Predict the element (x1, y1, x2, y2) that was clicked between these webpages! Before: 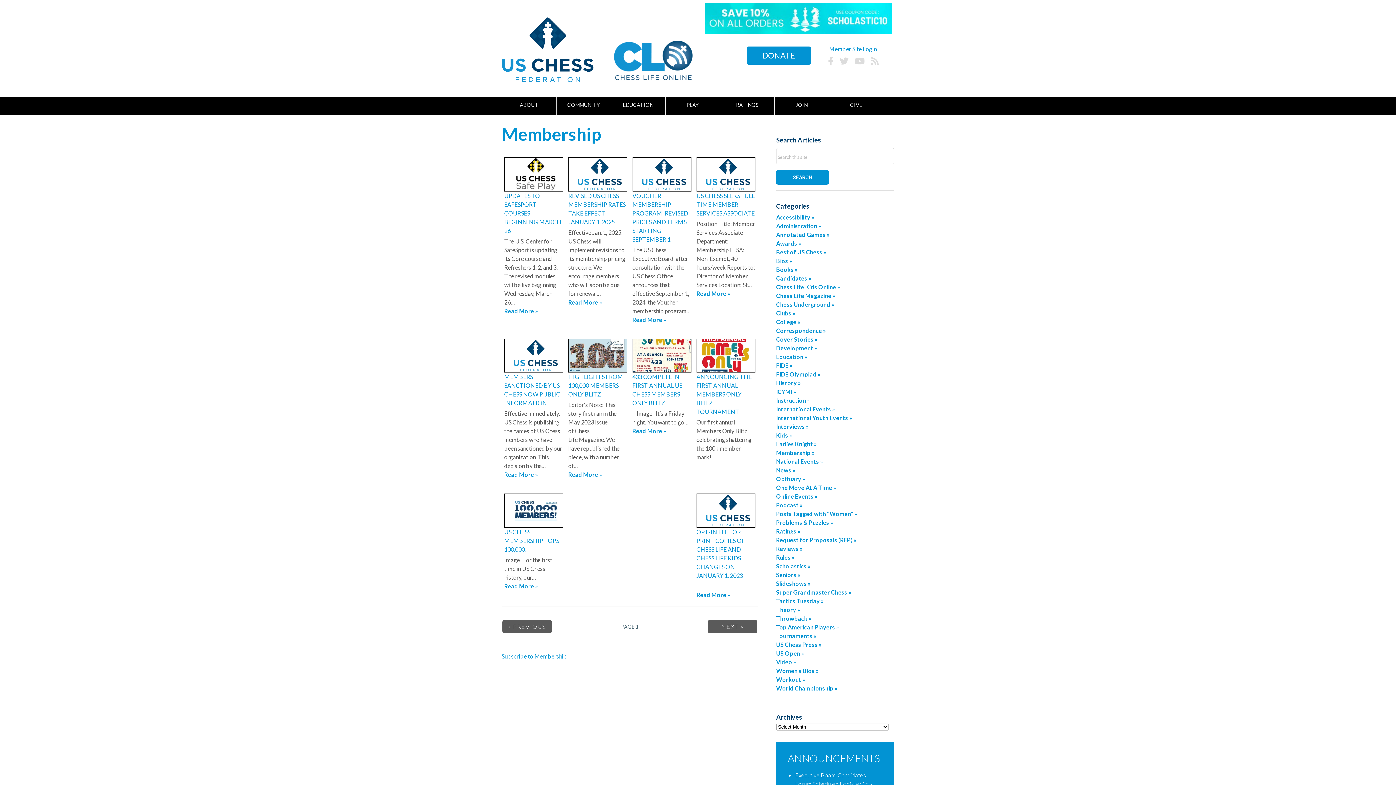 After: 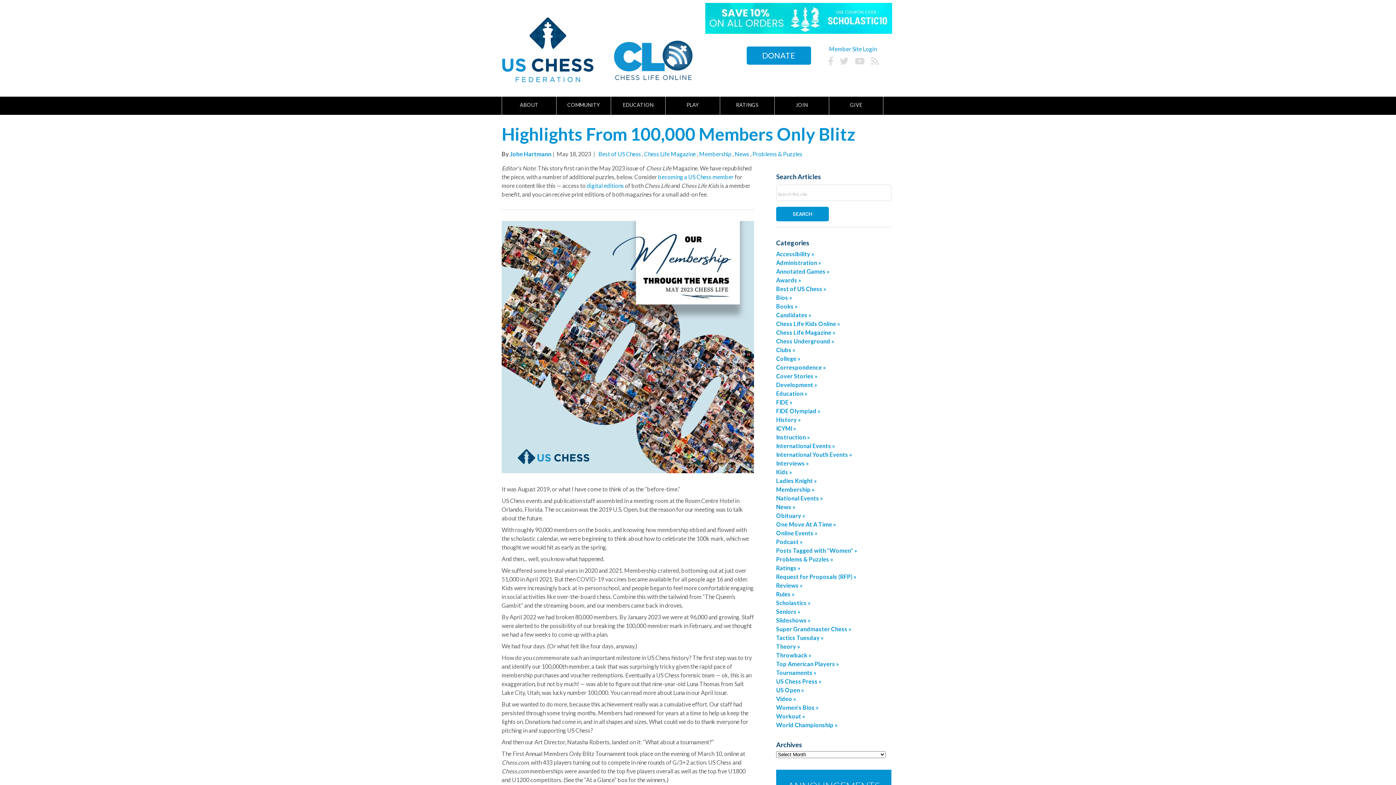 Action: bbox: (568, 373, 623, 397) label: HIGHLIGHTS FROM 100,000 MEMBERS ONLY BLITZ